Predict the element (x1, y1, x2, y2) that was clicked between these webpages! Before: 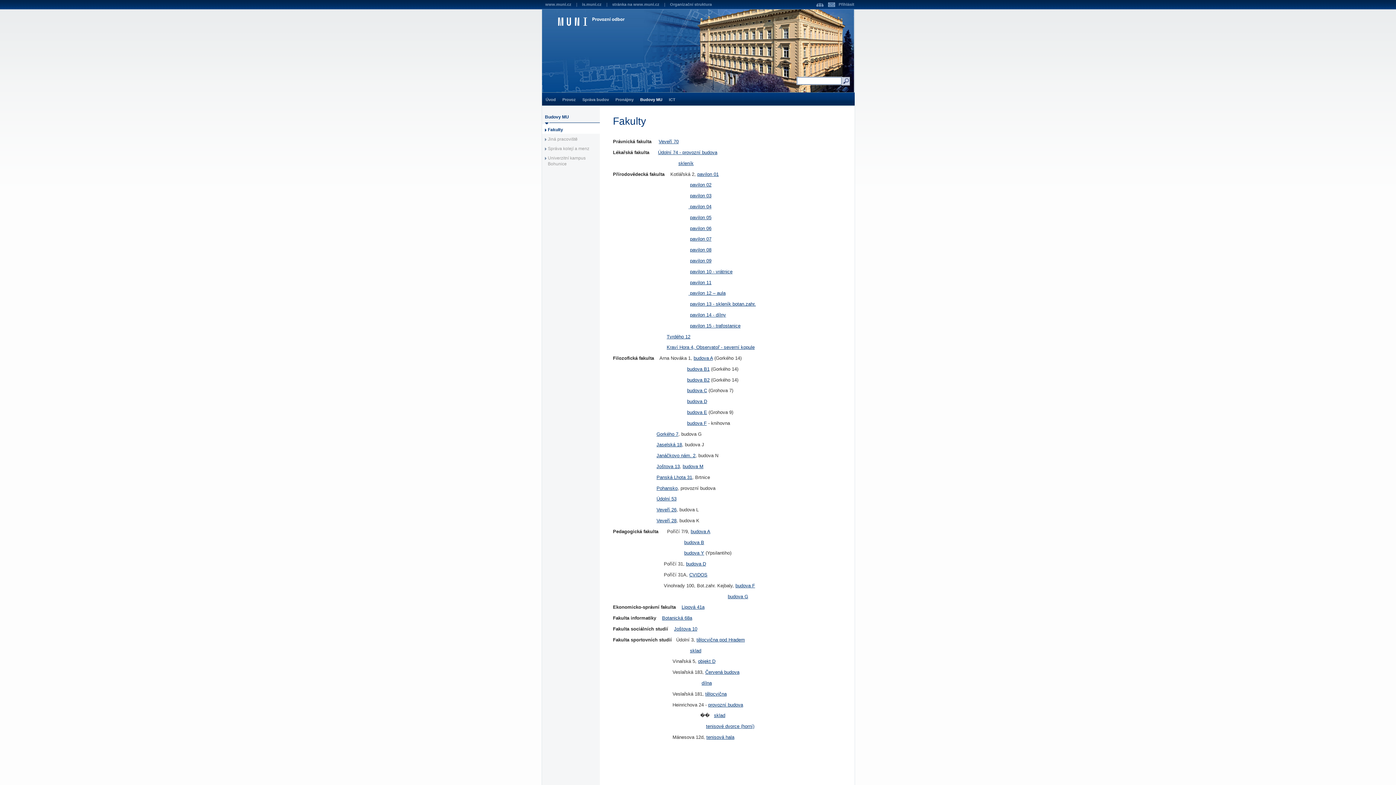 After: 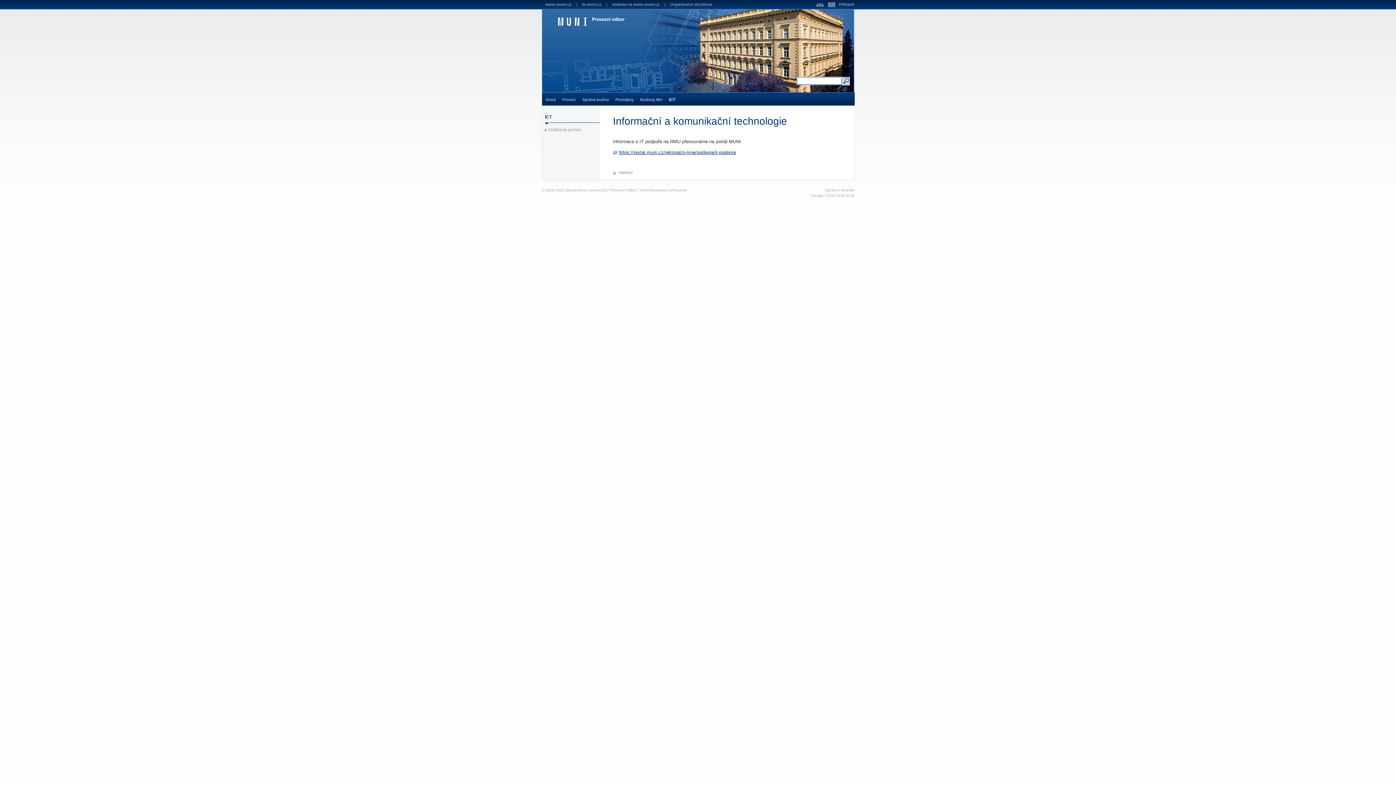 Action: bbox: (665, 92, 678, 105) label: ICT